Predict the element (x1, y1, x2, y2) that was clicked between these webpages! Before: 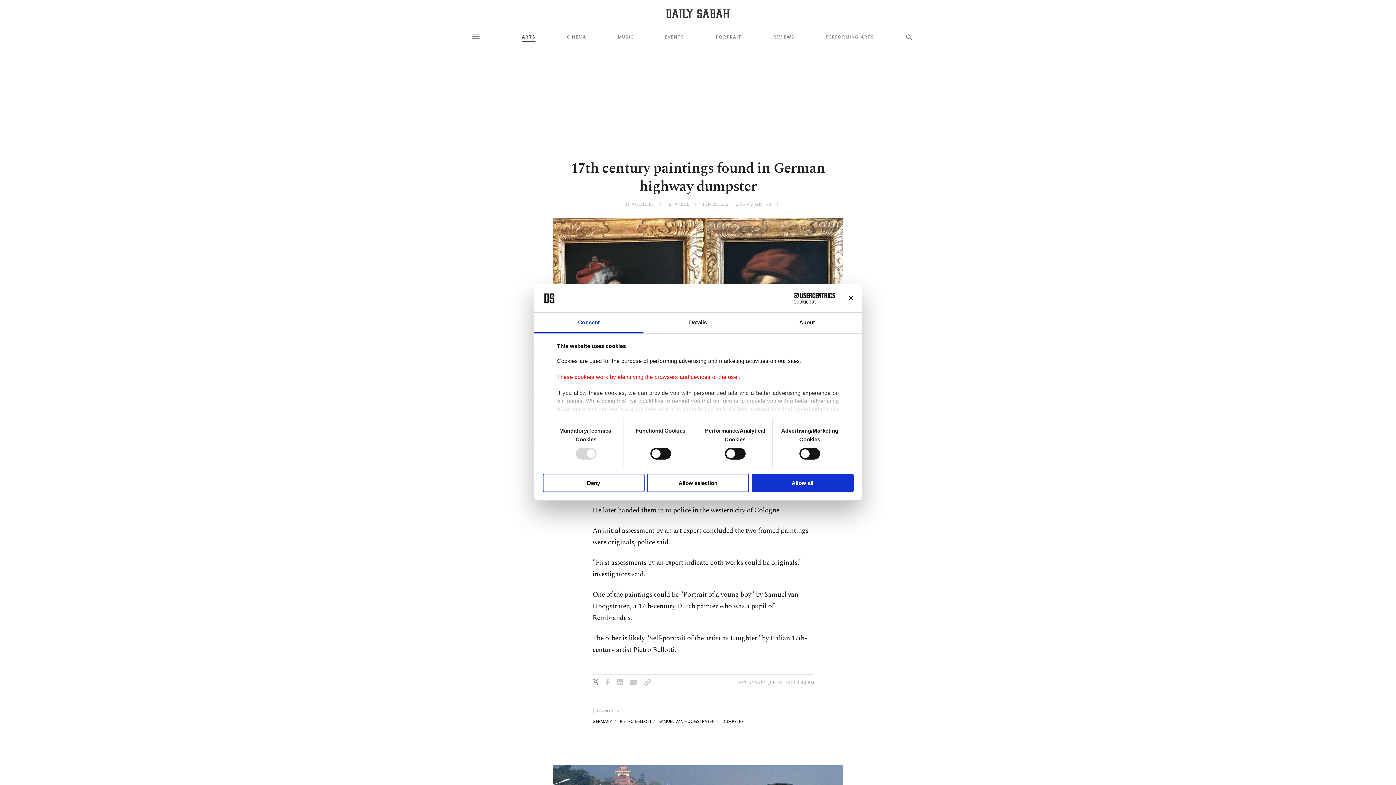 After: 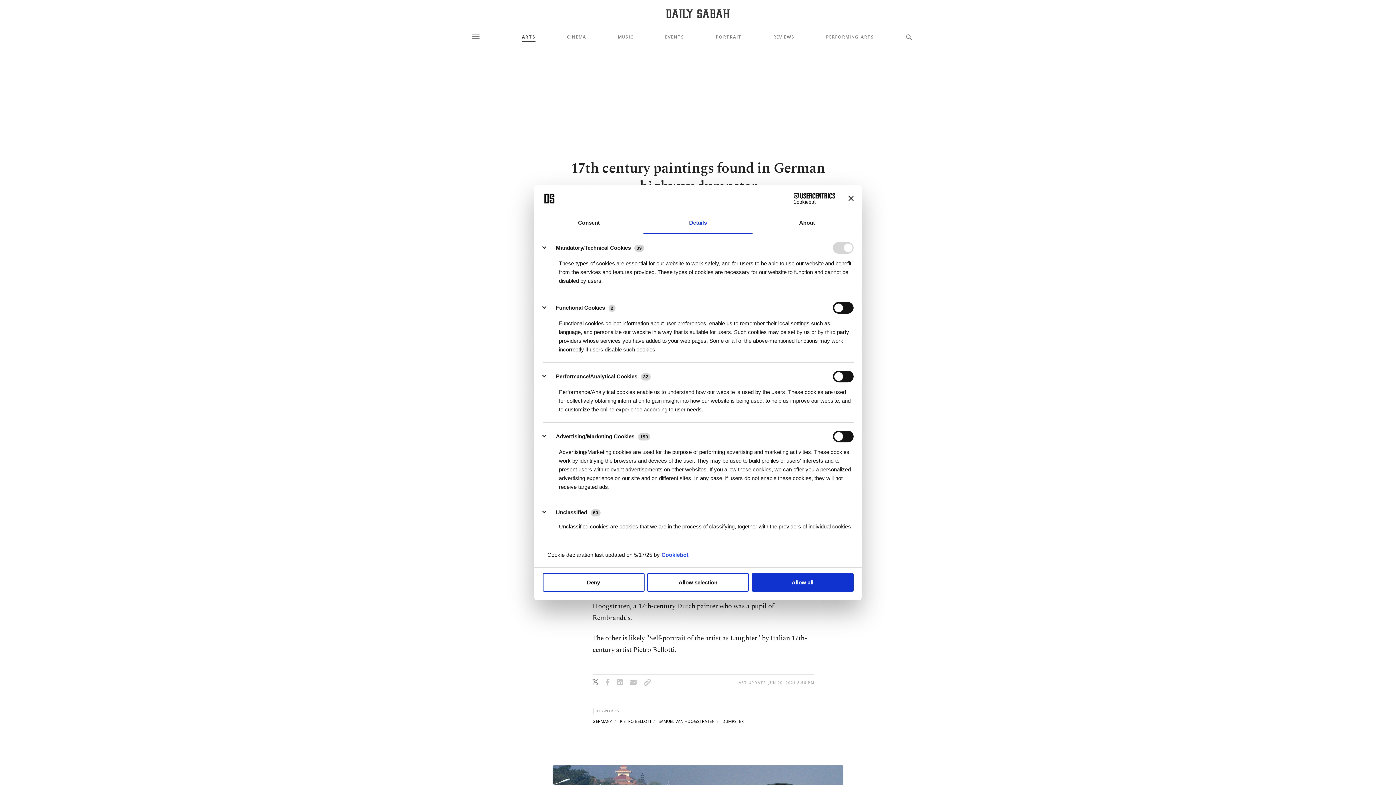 Action: label: Details bbox: (643, 312, 752, 333)